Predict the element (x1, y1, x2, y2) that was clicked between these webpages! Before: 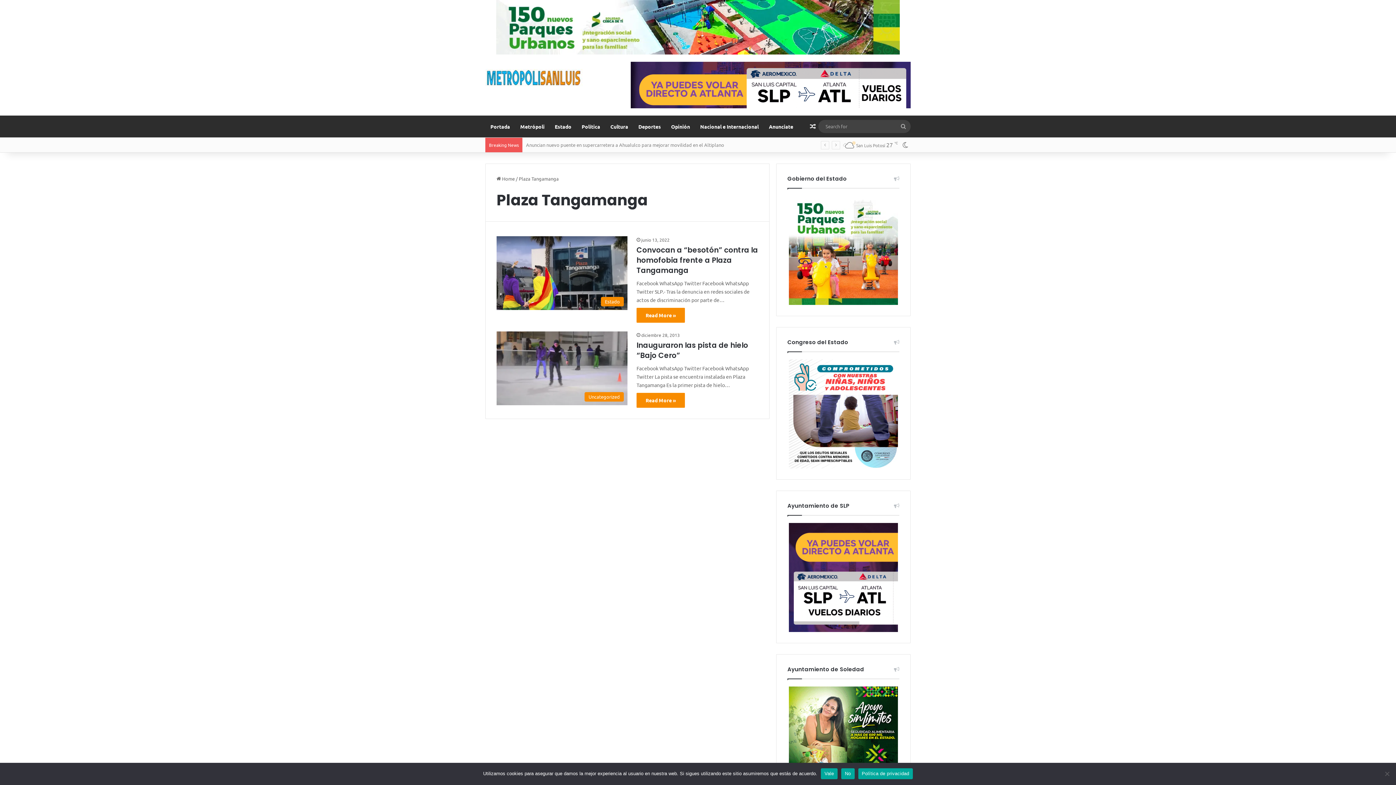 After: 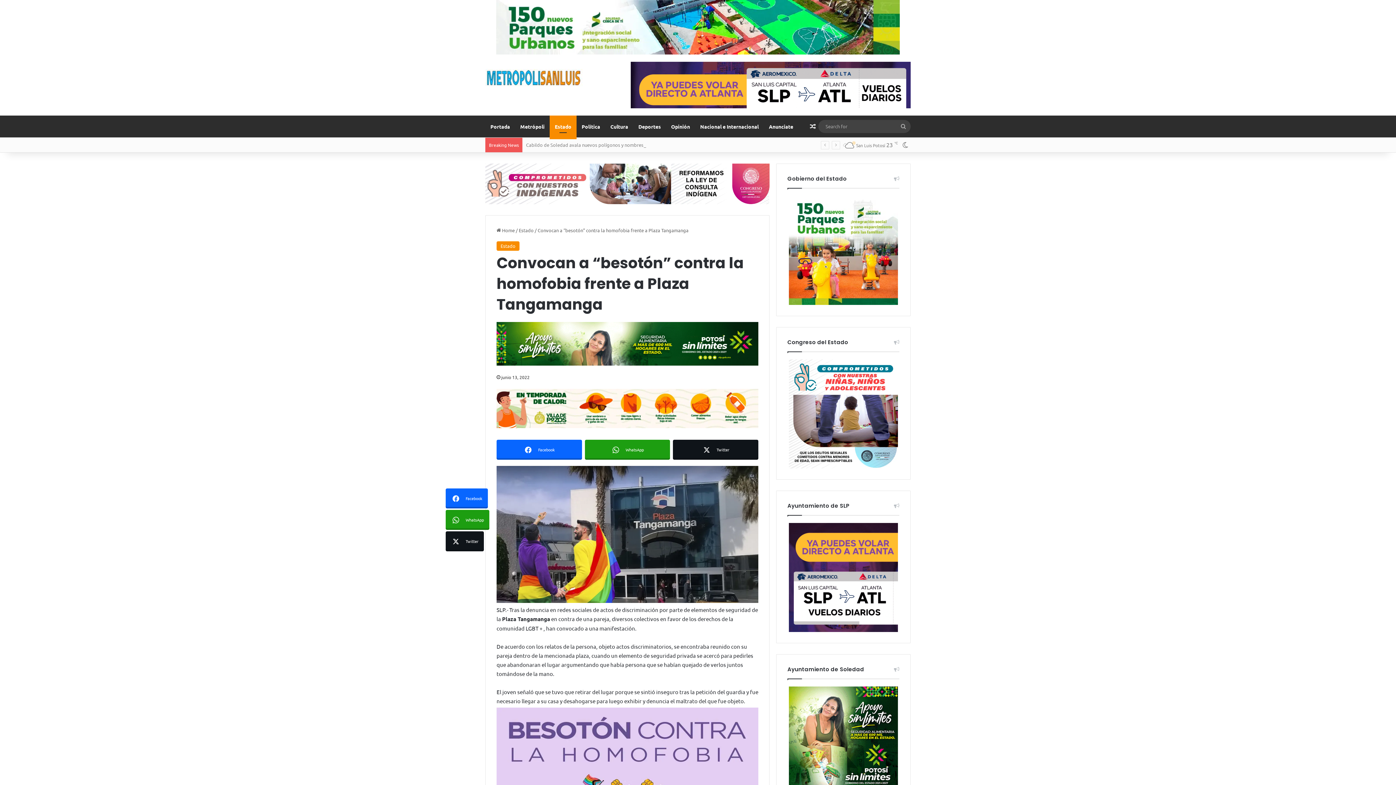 Action: label: Convocan a “besotón” contra la homofobia frente a Plaza Tangamanga bbox: (496, 236, 627, 310)